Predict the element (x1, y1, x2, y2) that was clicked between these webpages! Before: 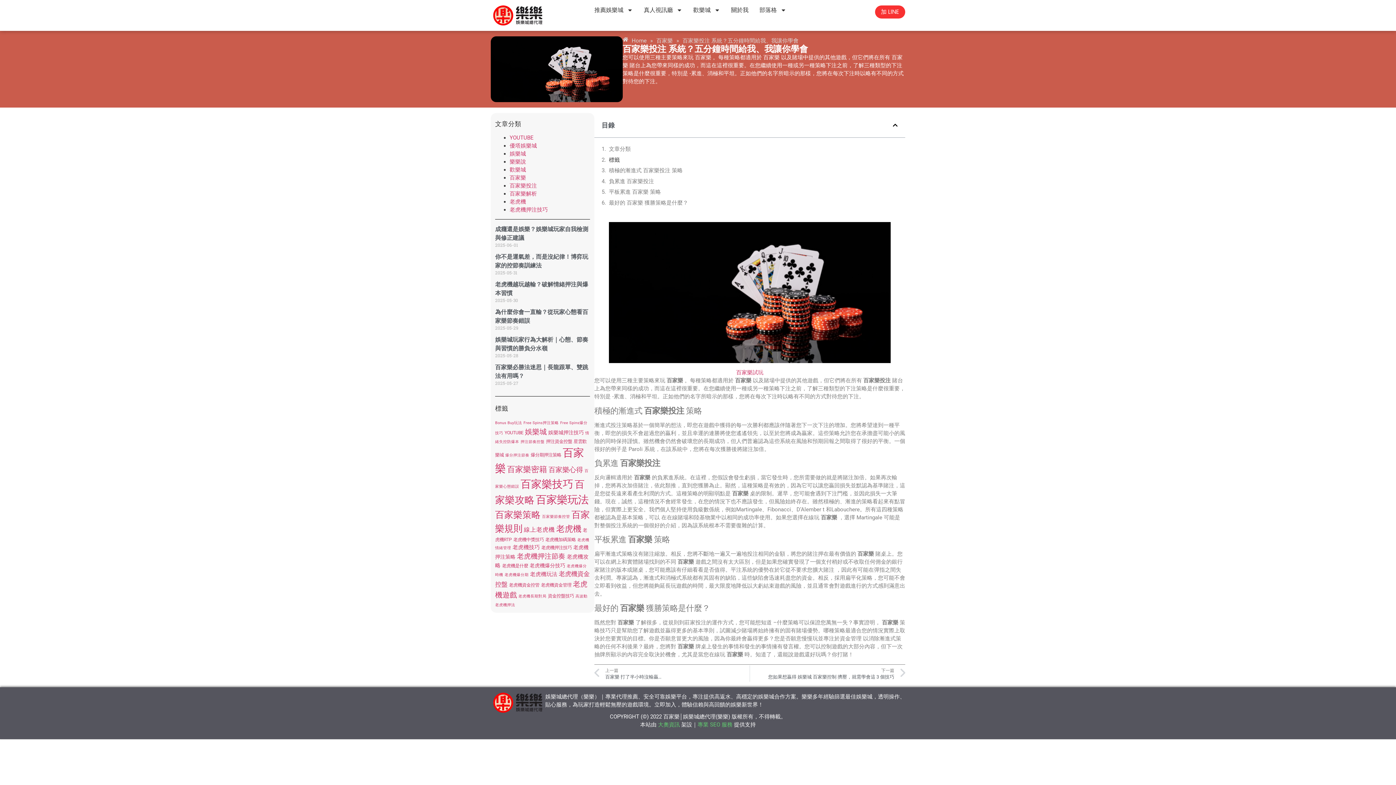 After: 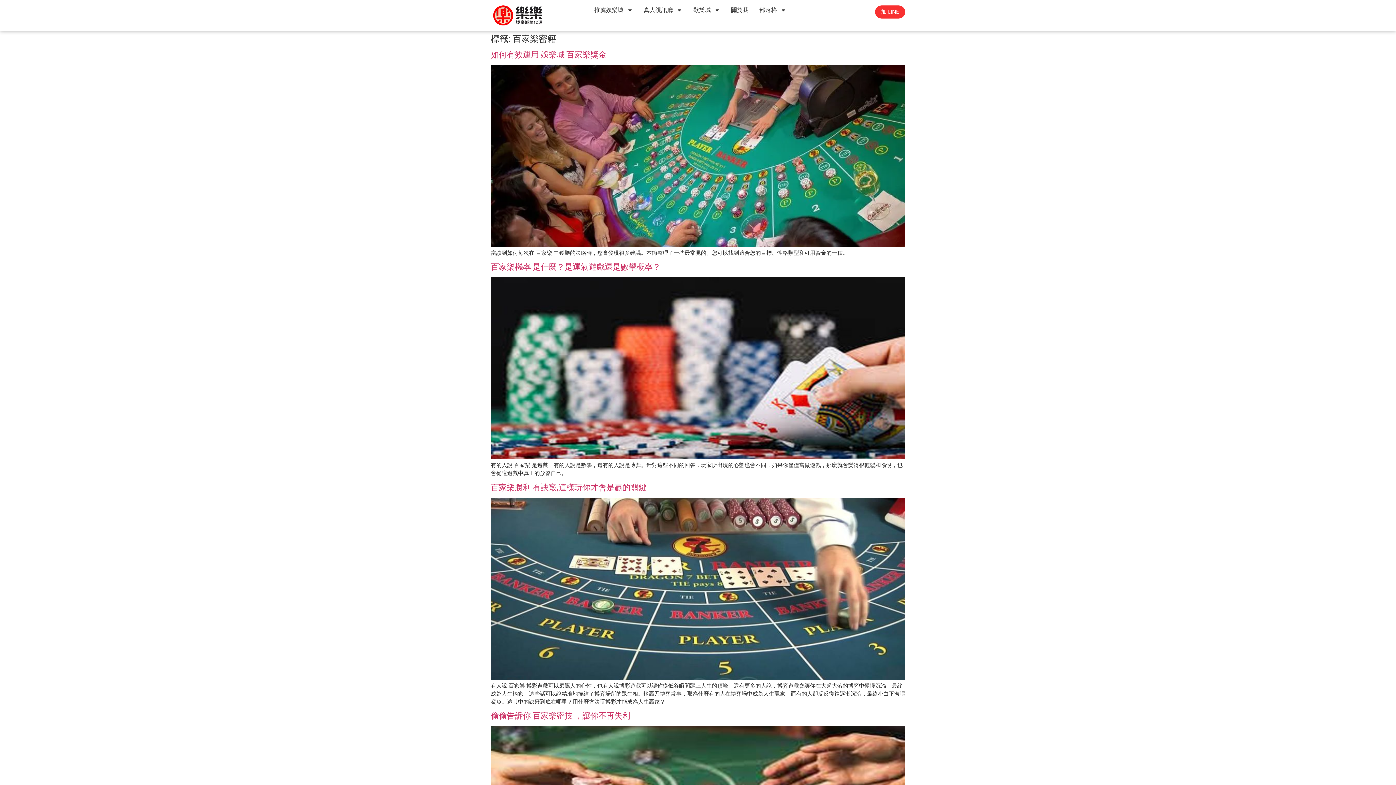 Action: label: 百家樂密籍 (19 個項目) bbox: (507, 464, 547, 474)